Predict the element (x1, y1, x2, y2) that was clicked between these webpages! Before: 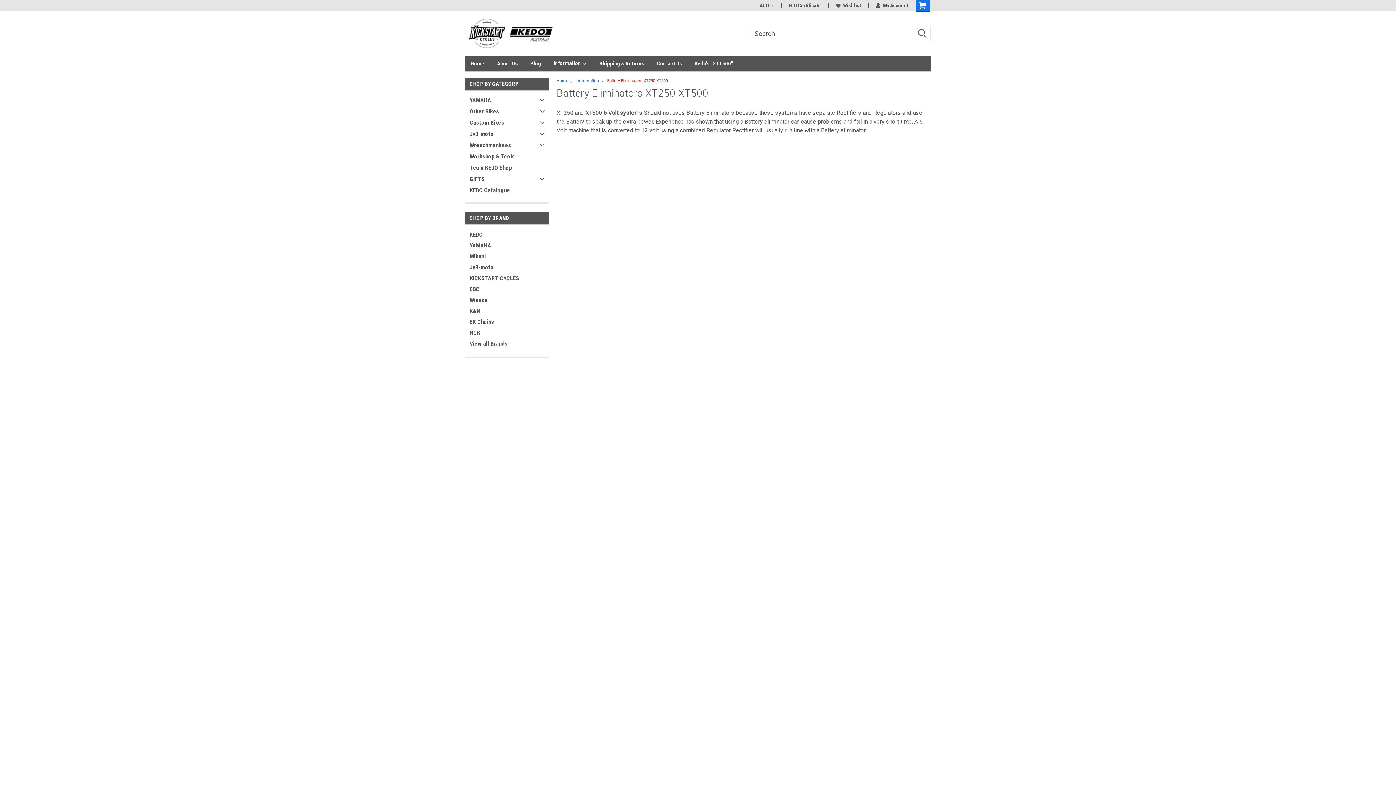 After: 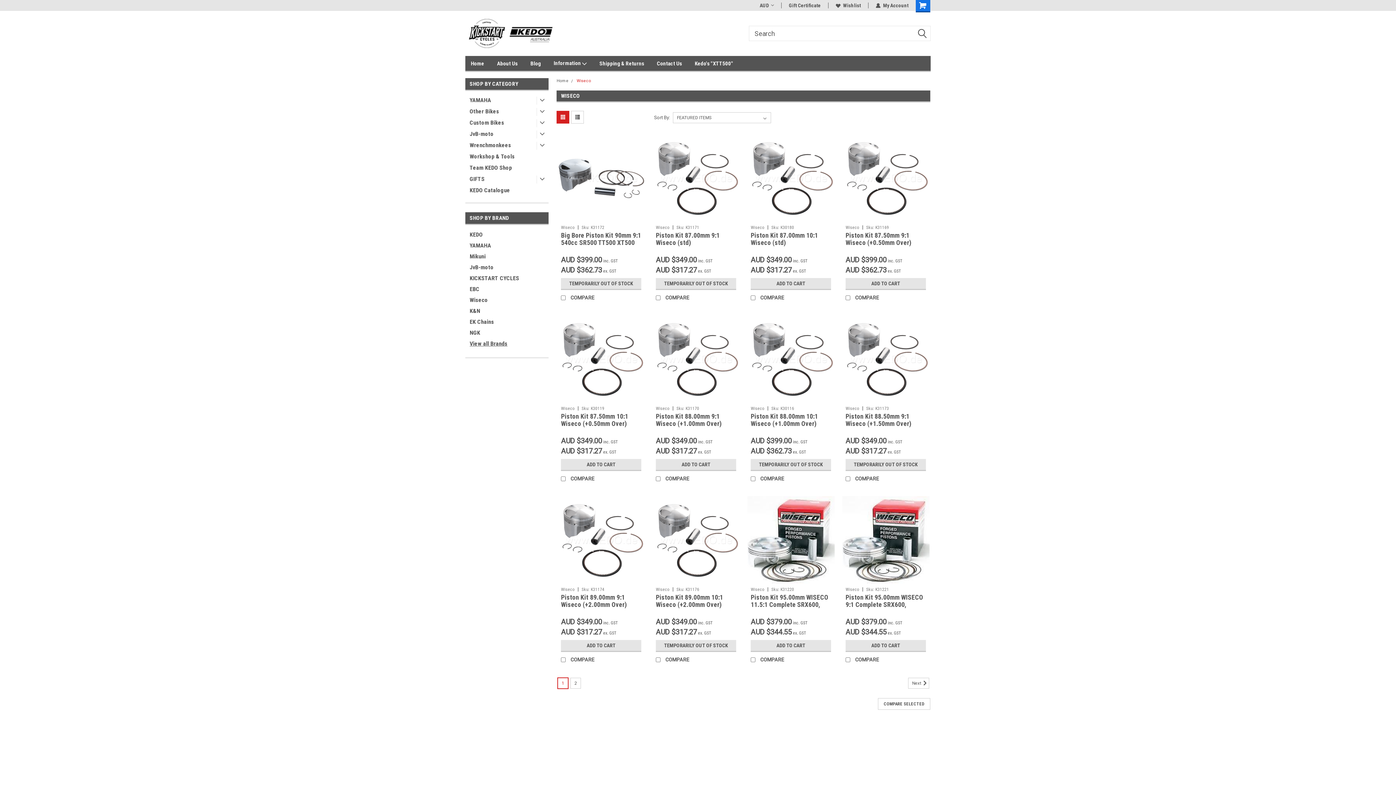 Action: label: Wiseco bbox: (465, 294, 550, 305)